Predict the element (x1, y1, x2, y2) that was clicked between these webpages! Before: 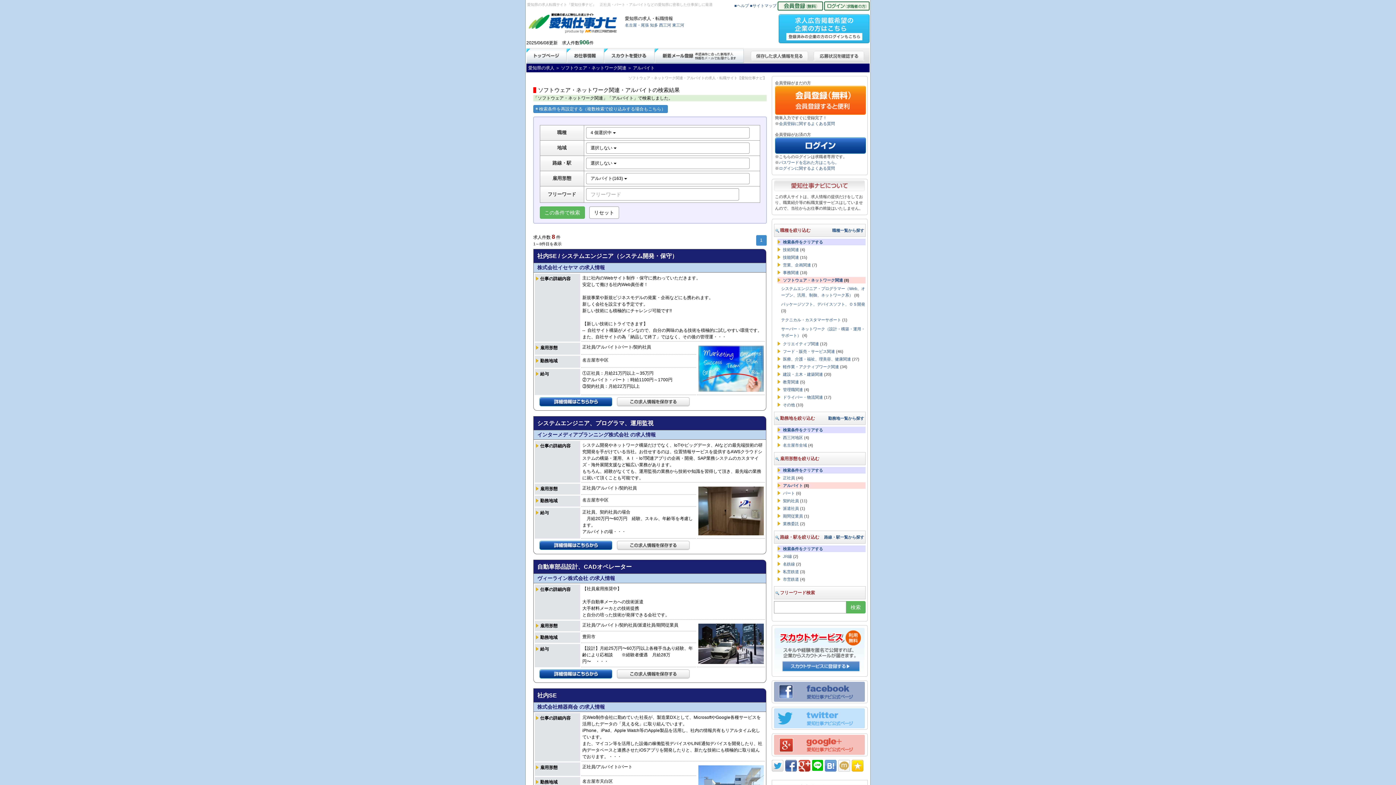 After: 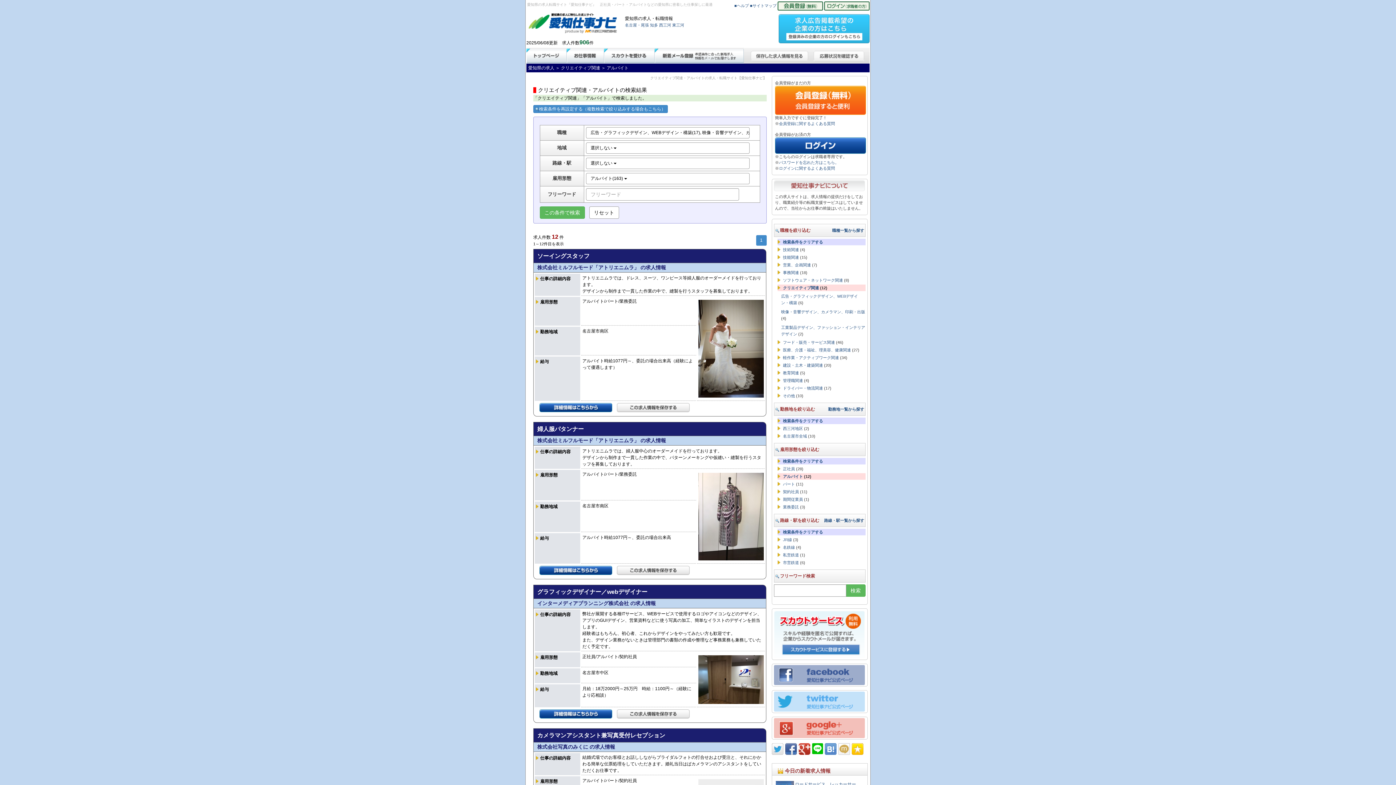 Action: bbox: (783, 341, 819, 346) label: クリエイティブ関連